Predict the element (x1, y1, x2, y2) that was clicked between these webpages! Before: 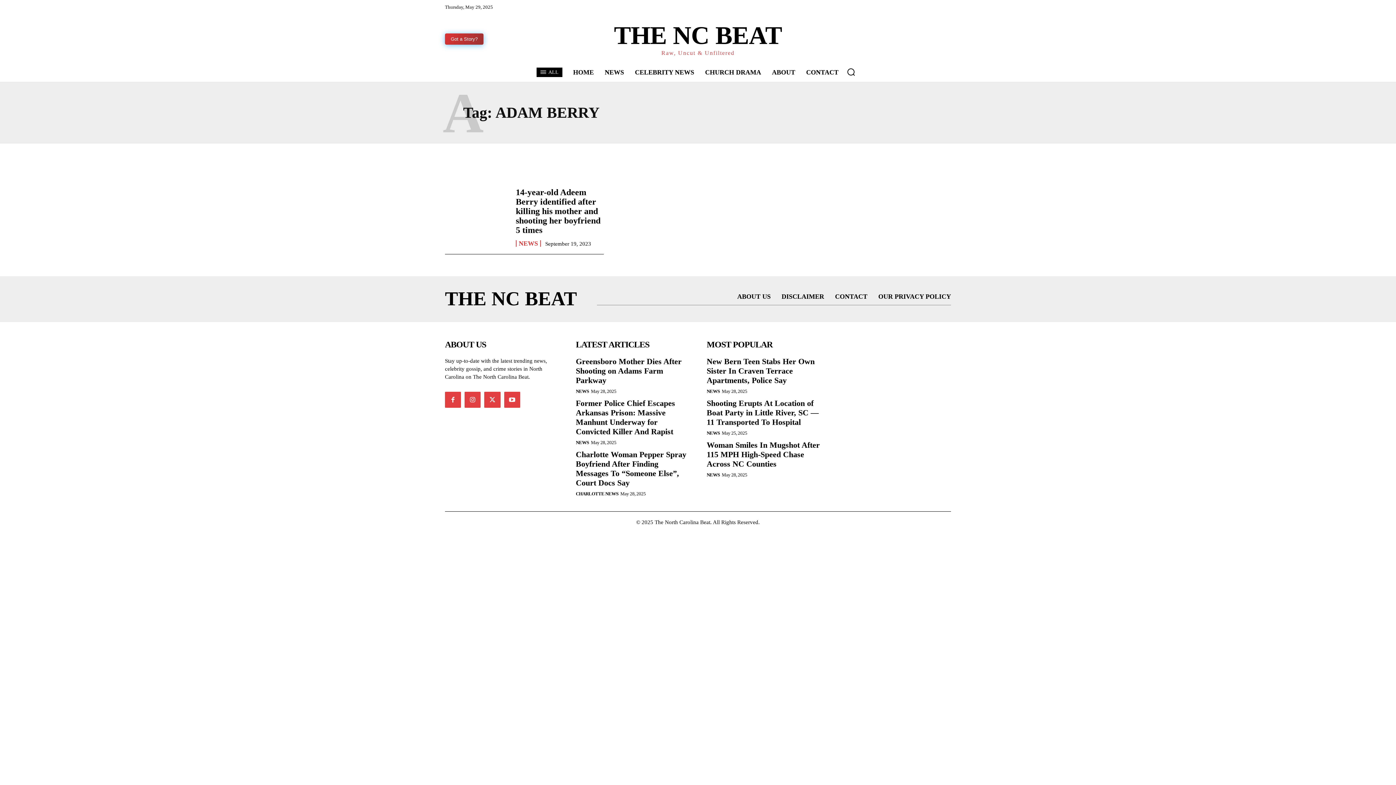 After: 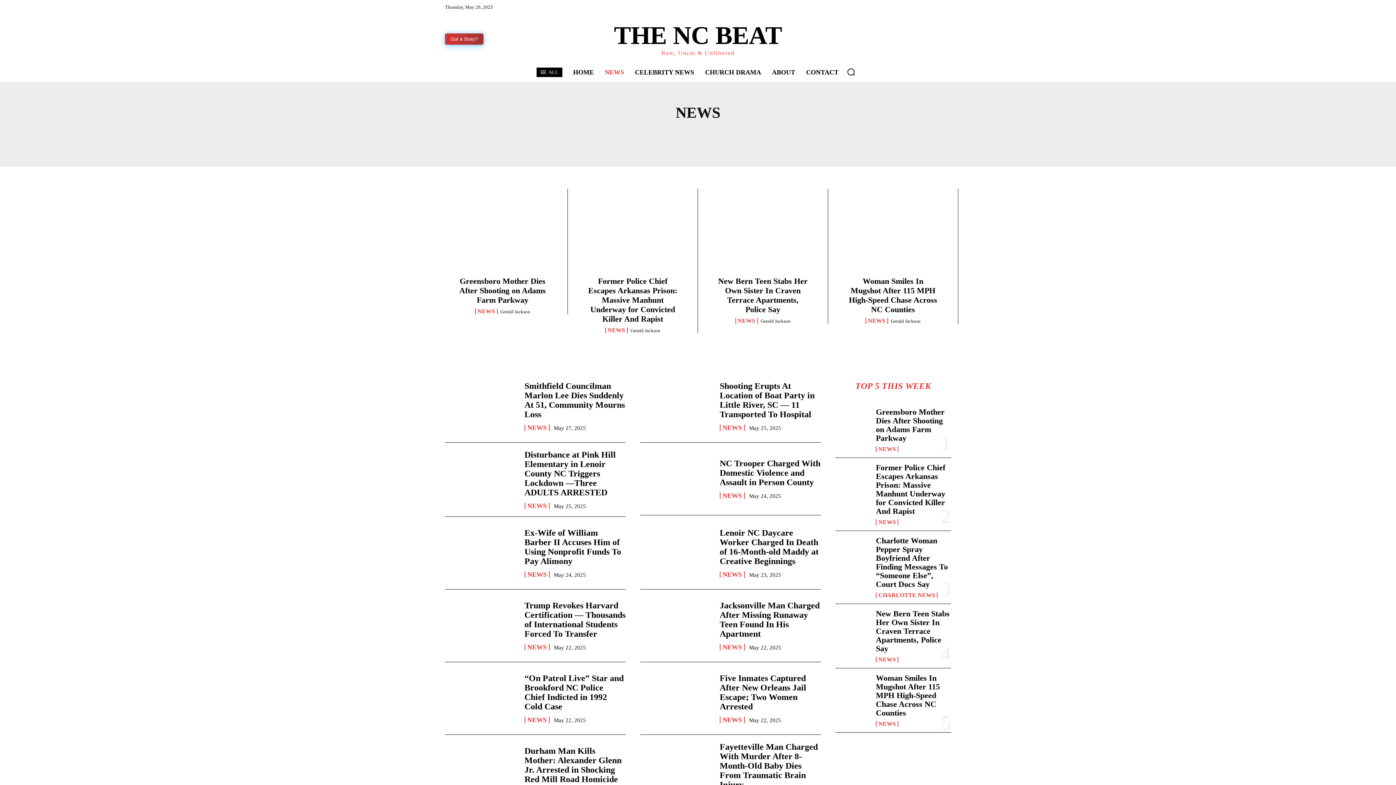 Action: label: NEWS bbox: (576, 439, 589, 445)